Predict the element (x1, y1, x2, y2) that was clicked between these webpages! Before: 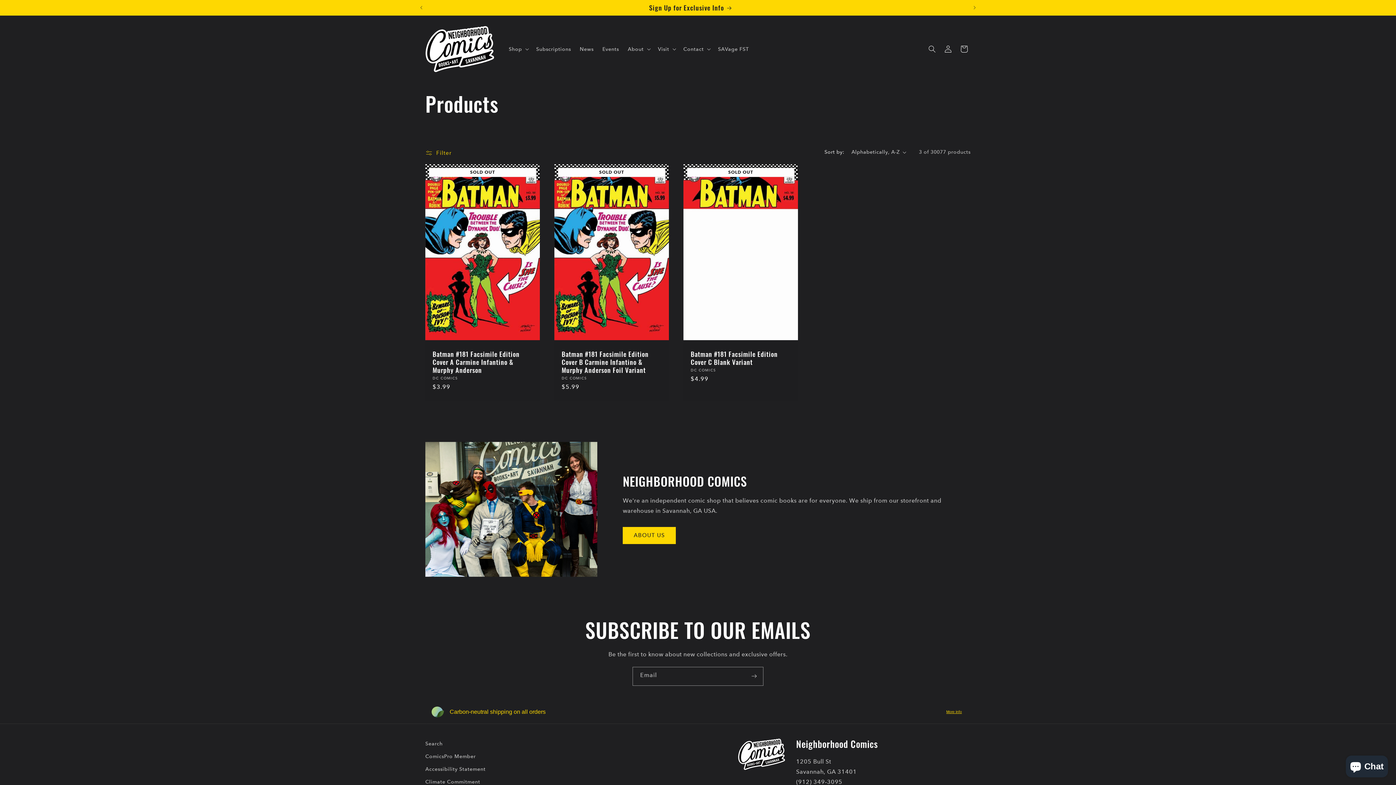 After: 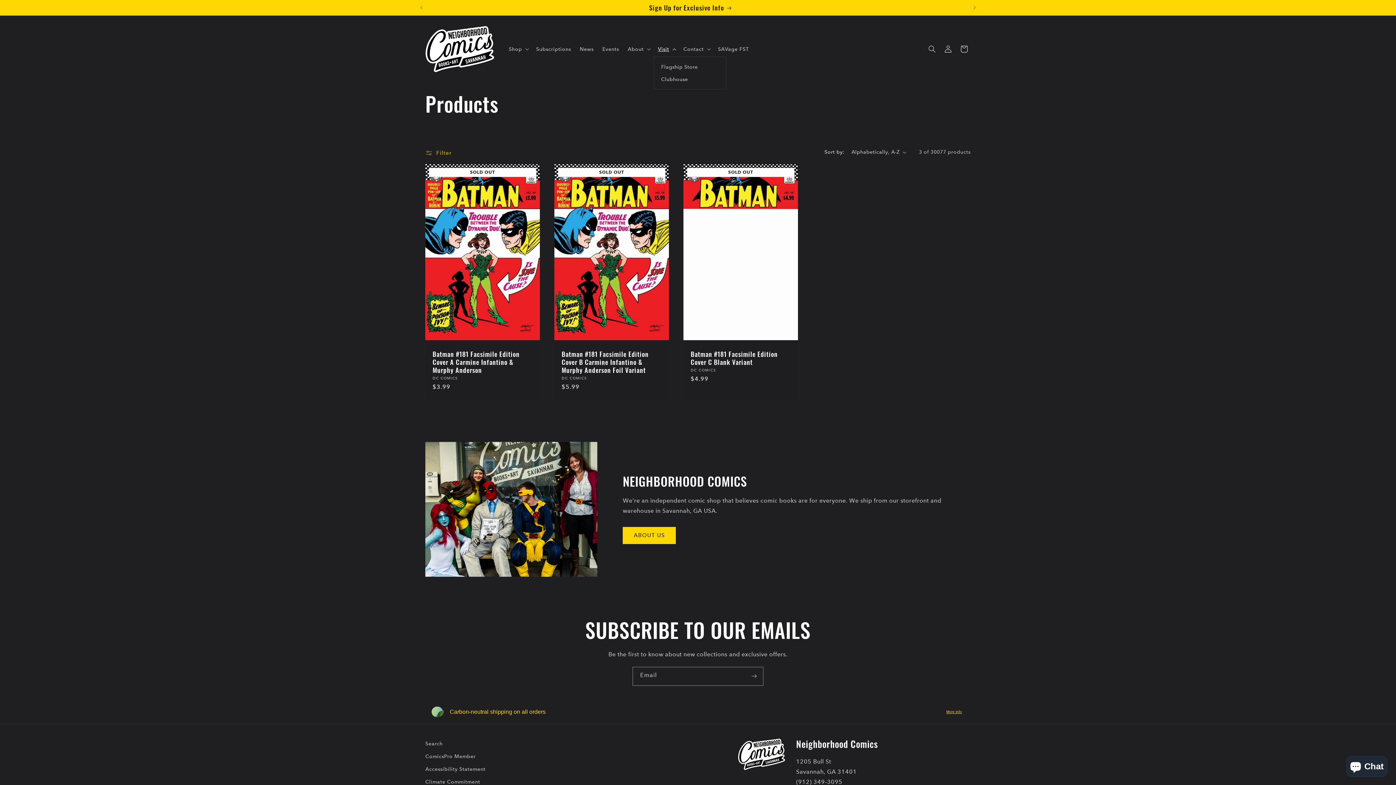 Action: label: Visit bbox: (653, 41, 679, 56)